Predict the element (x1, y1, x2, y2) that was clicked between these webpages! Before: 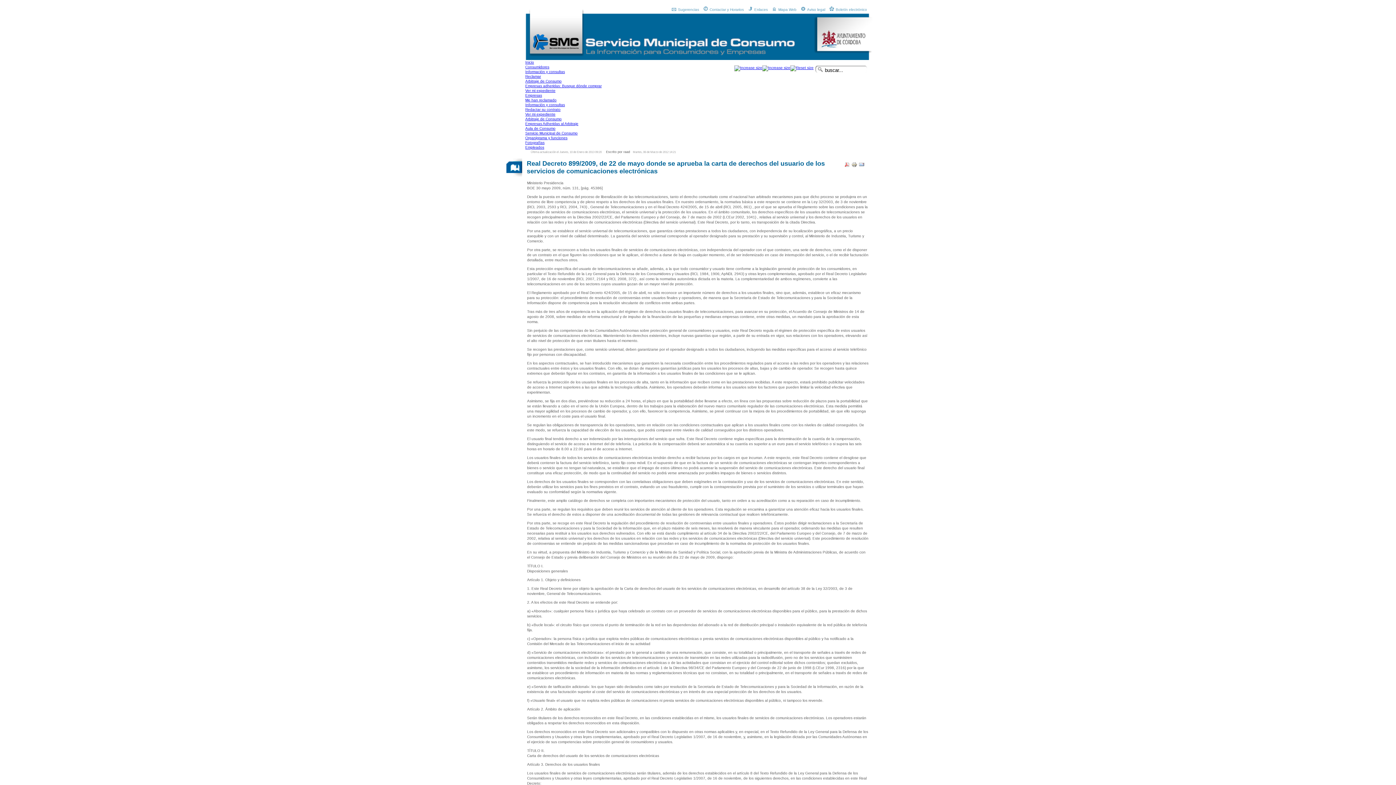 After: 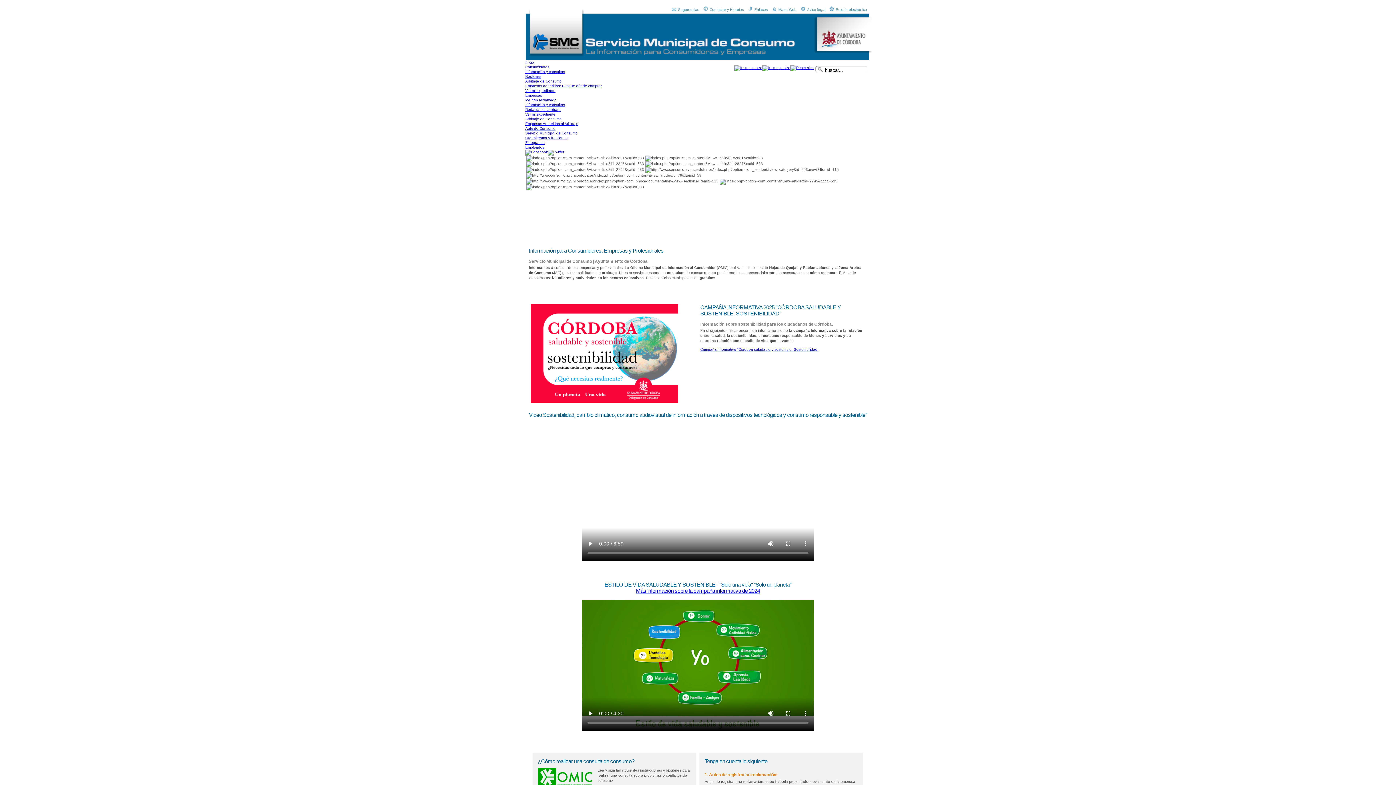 Action: bbox: (762, 65, 790, 69)